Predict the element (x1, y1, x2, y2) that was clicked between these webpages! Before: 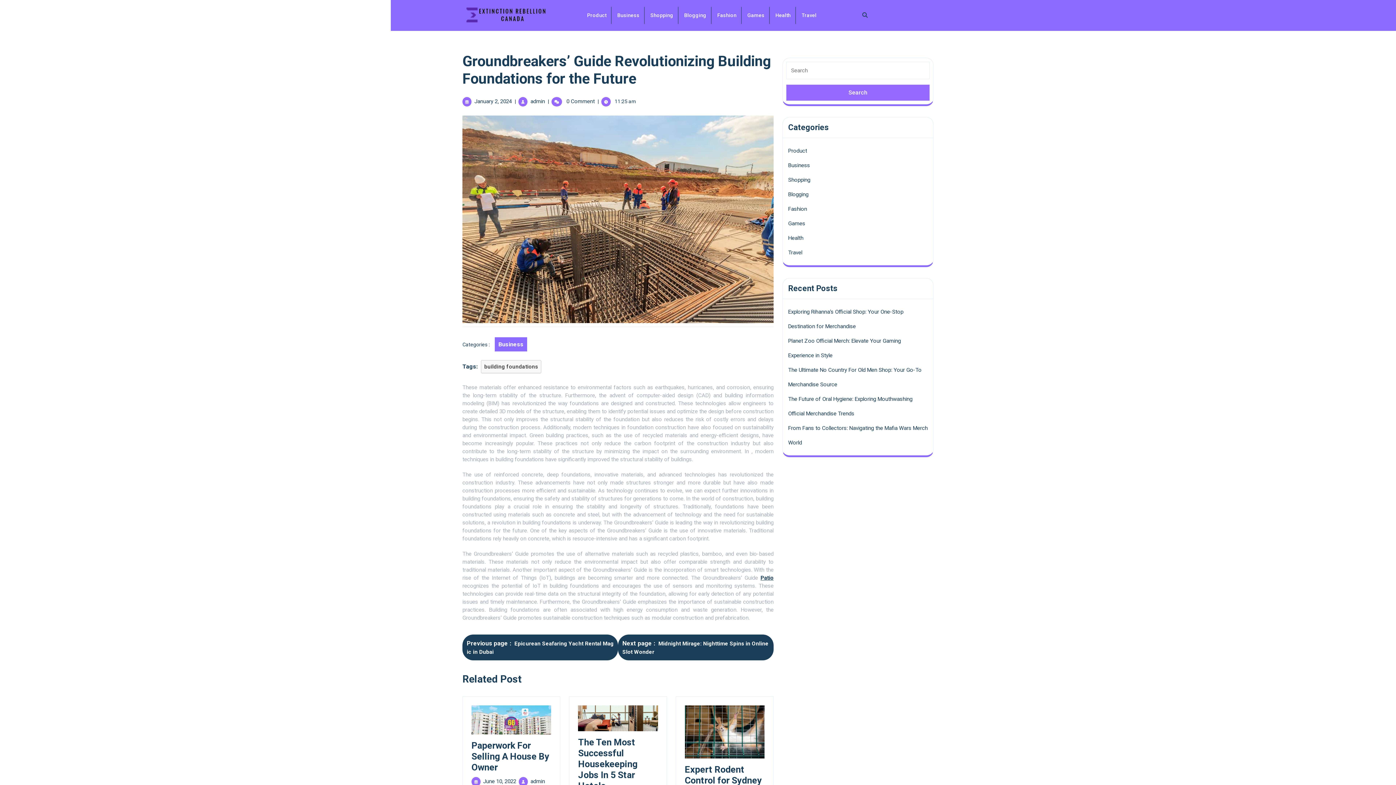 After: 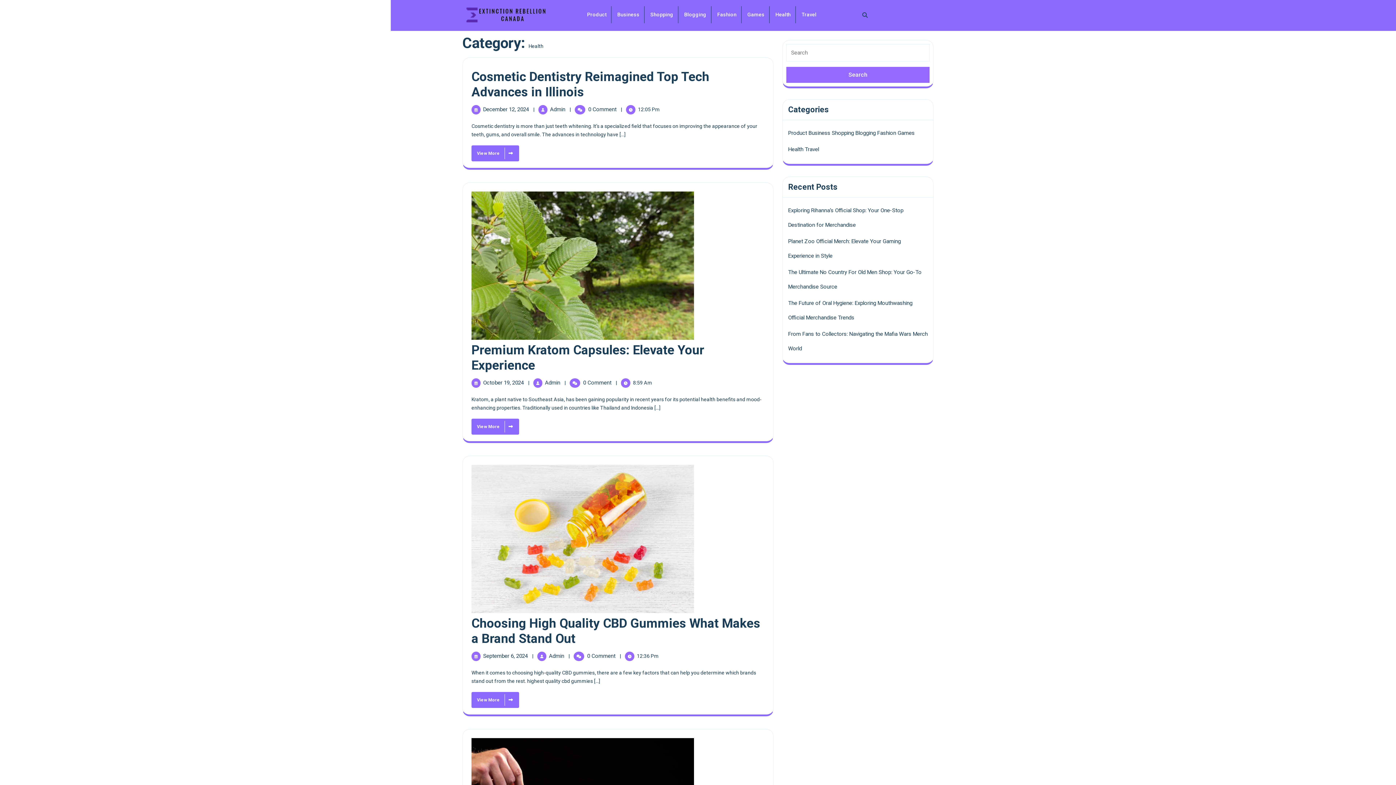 Action: bbox: (775, 11, 790, 19) label: Health